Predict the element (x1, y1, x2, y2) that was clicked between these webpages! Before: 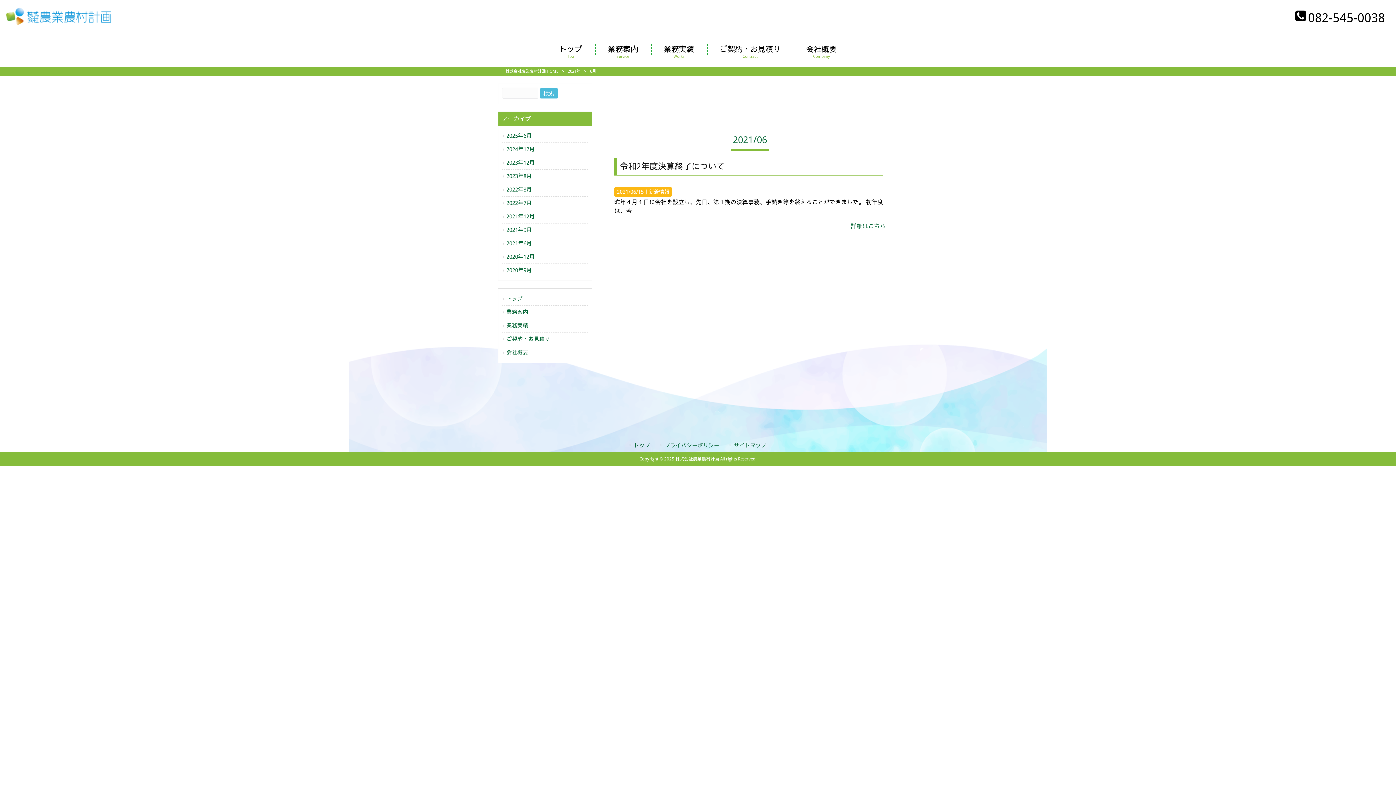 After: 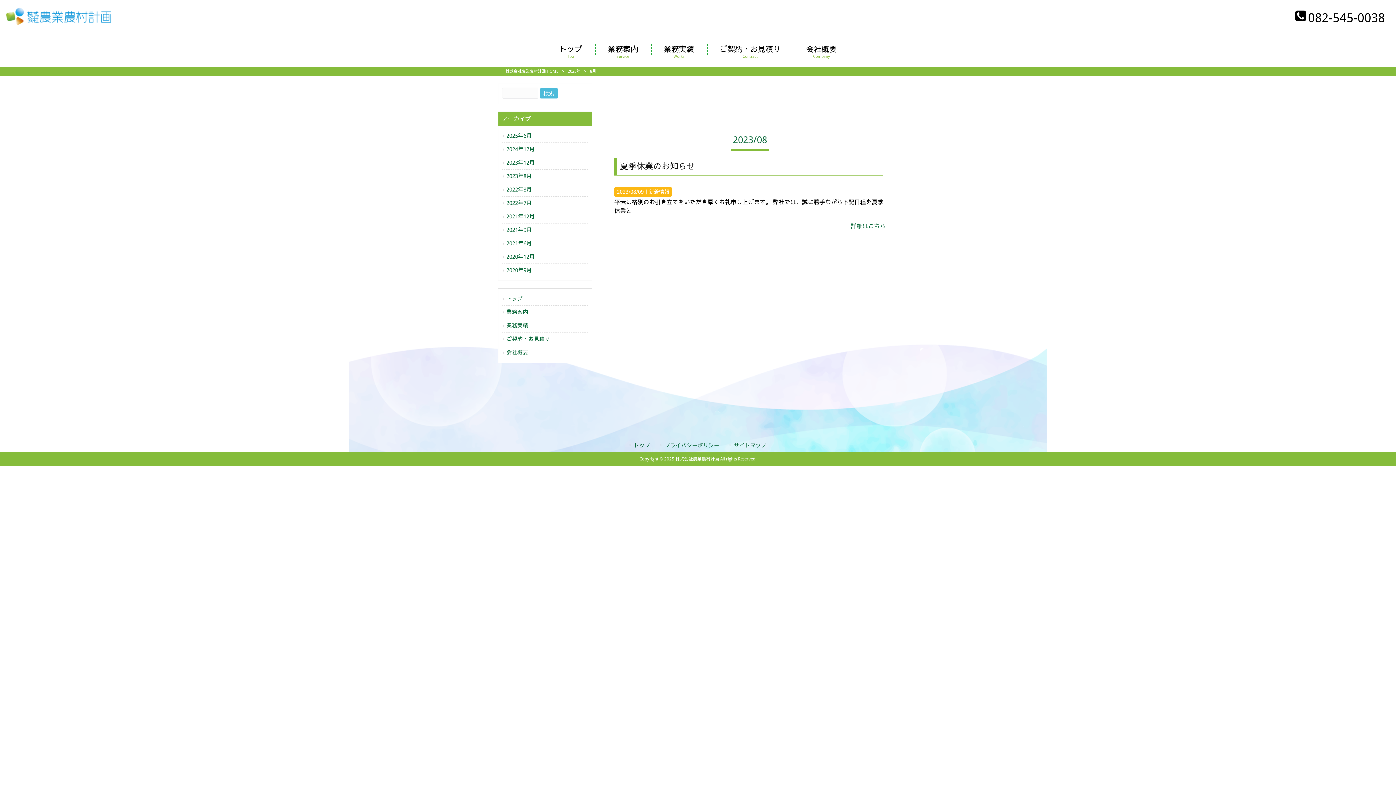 Action: bbox: (502, 169, 588, 183) label: 2023年8月